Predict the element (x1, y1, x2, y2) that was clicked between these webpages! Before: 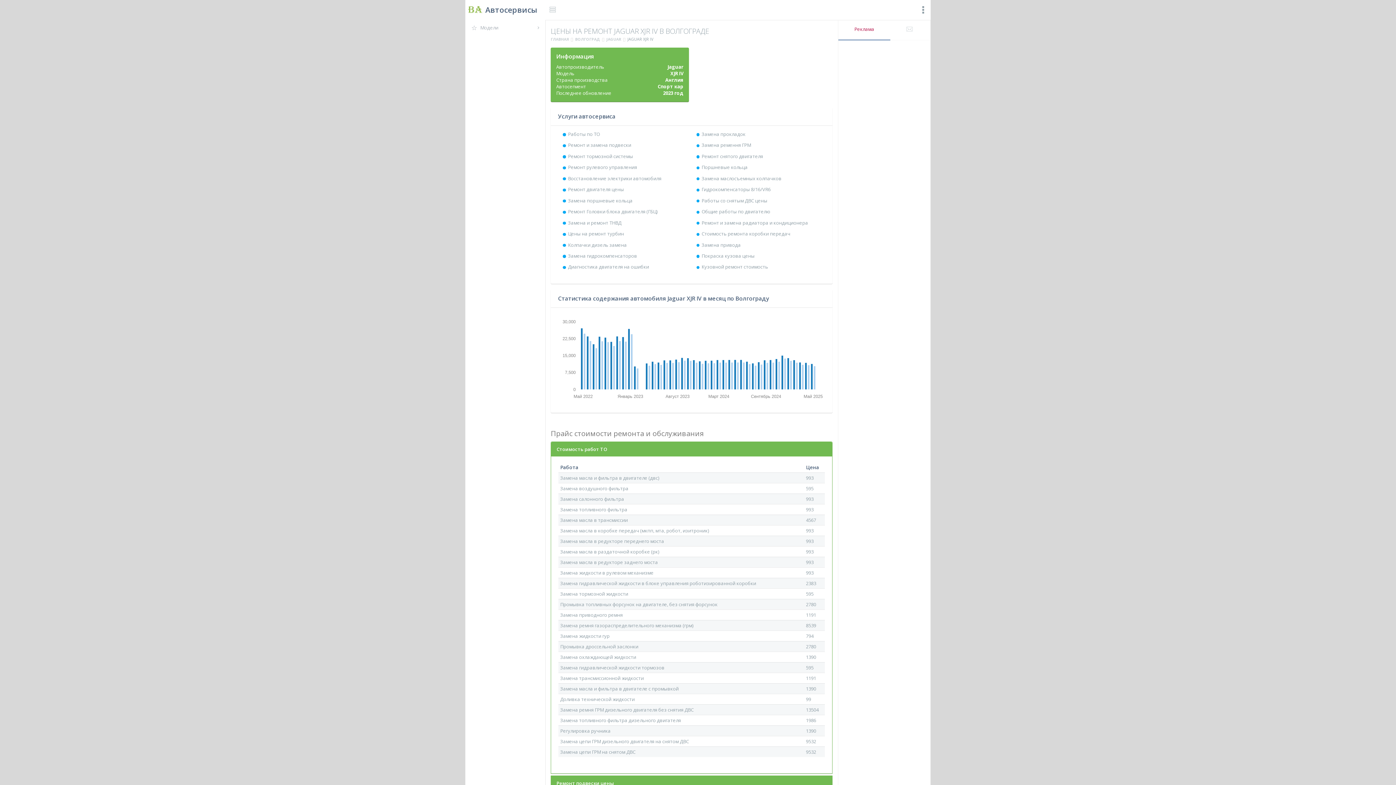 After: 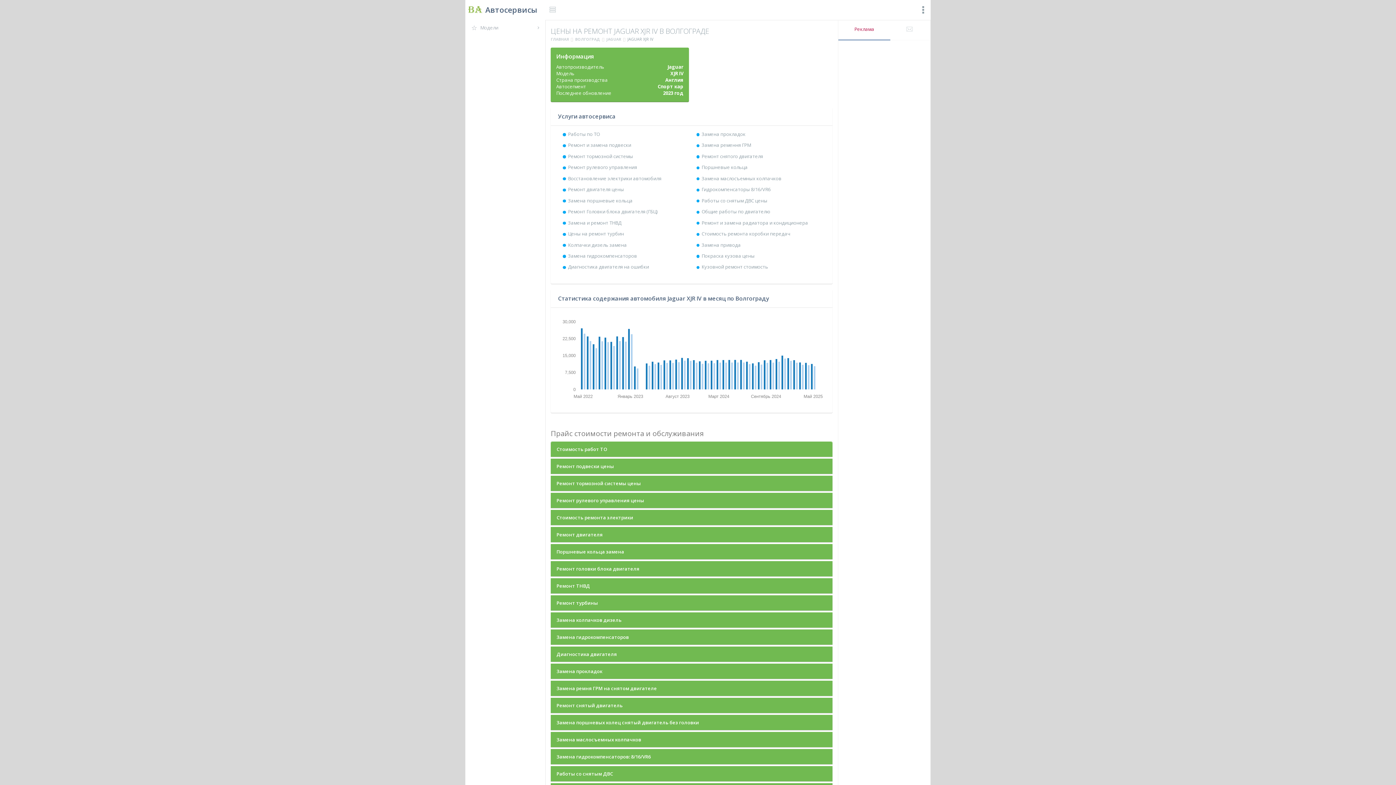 Action: label: Стоимость работ ТО bbox: (551, 442, 832, 456)